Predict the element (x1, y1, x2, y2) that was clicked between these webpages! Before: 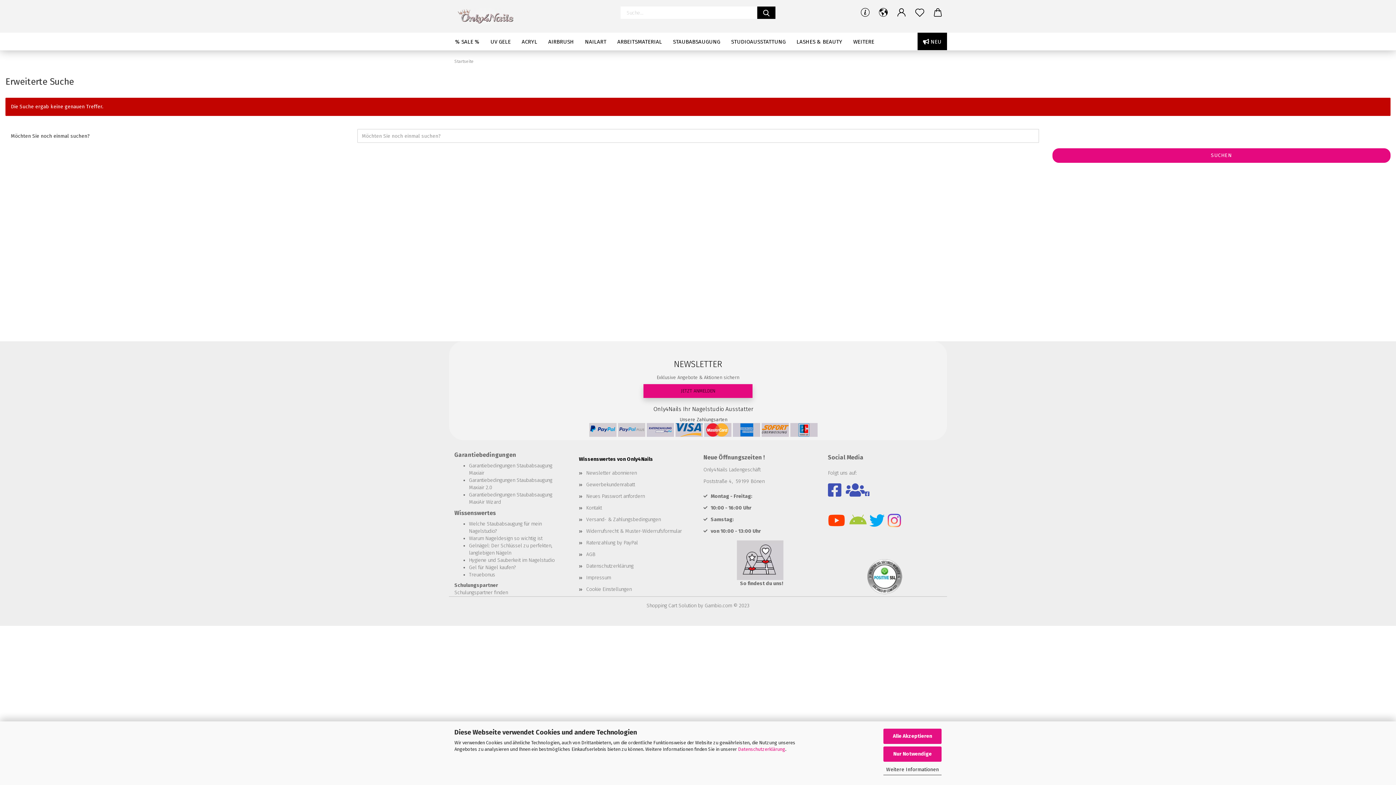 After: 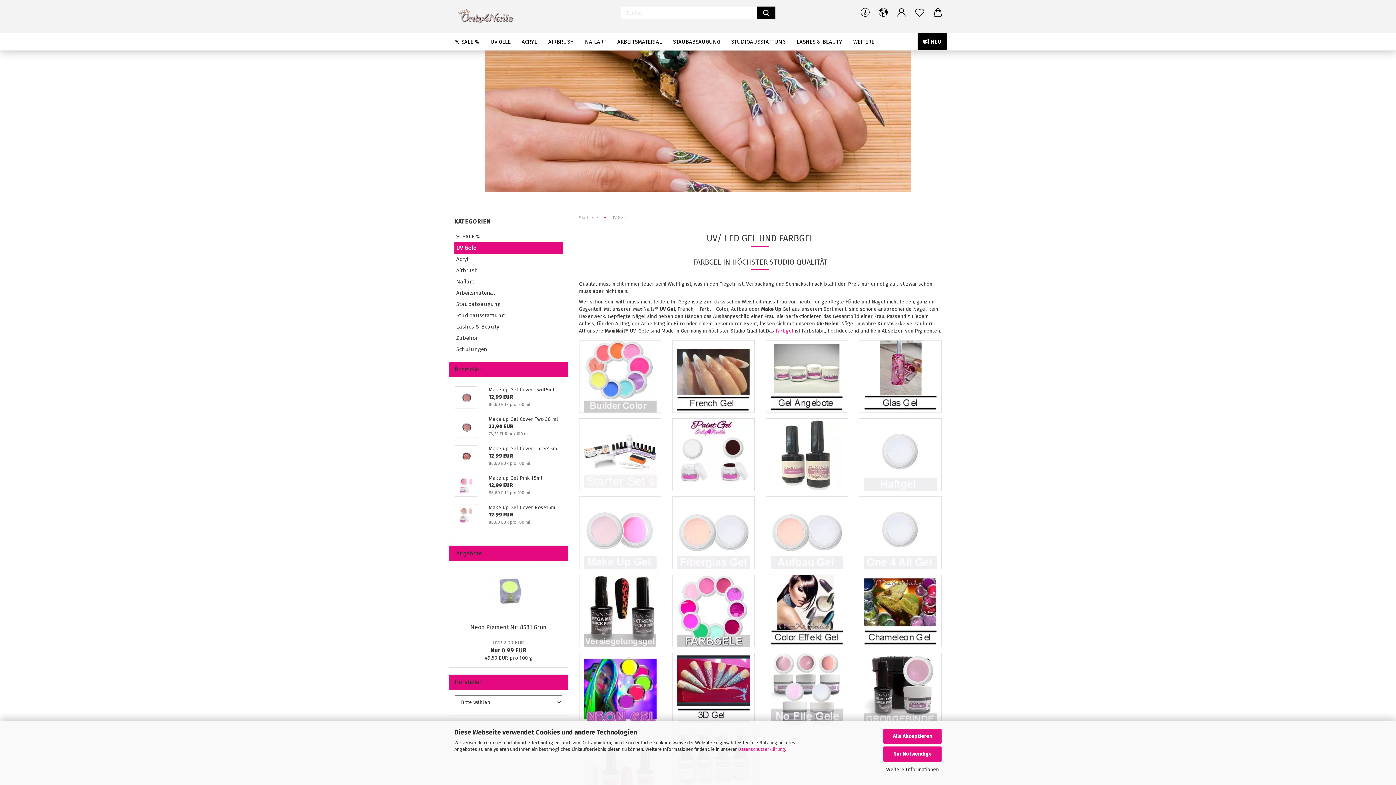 Action: bbox: (485, 32, 516, 50) label: UV GELE